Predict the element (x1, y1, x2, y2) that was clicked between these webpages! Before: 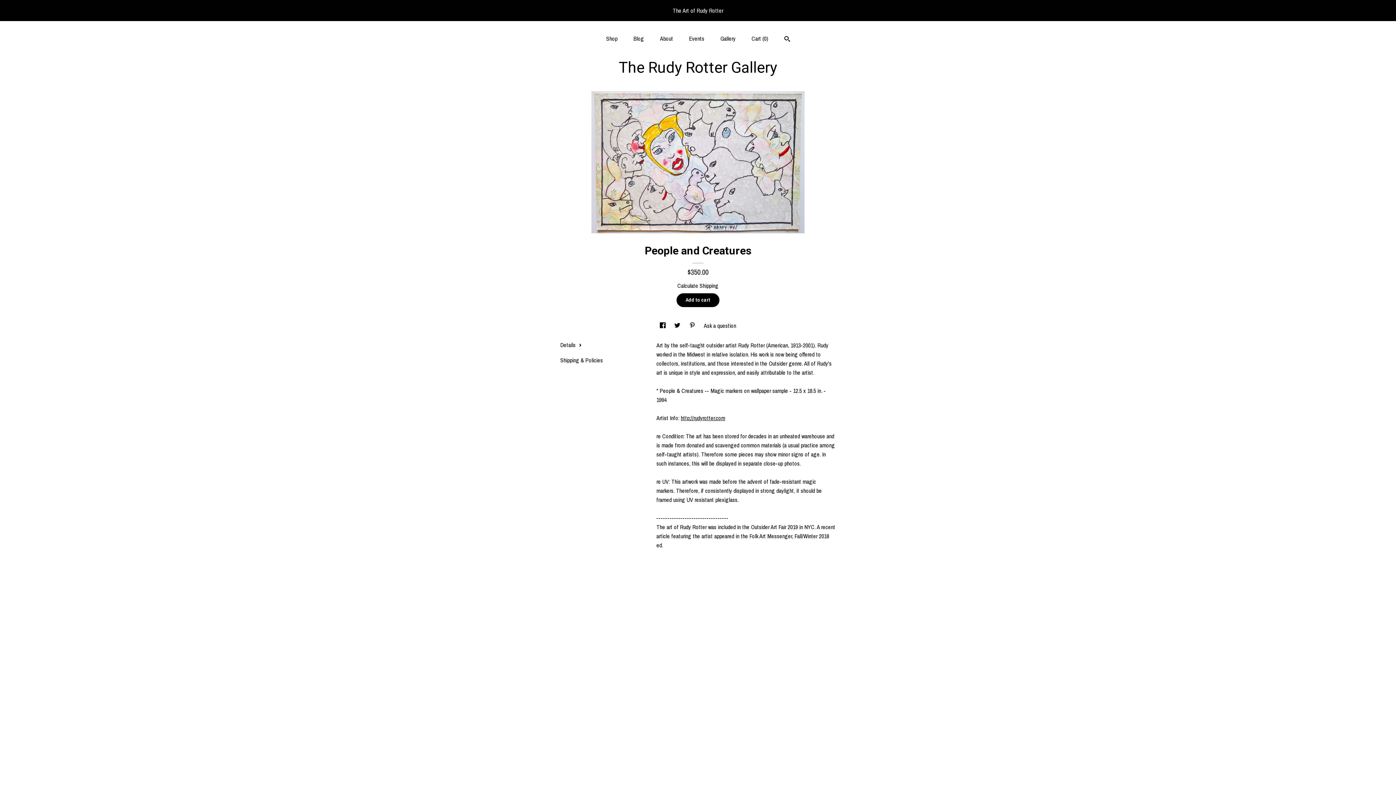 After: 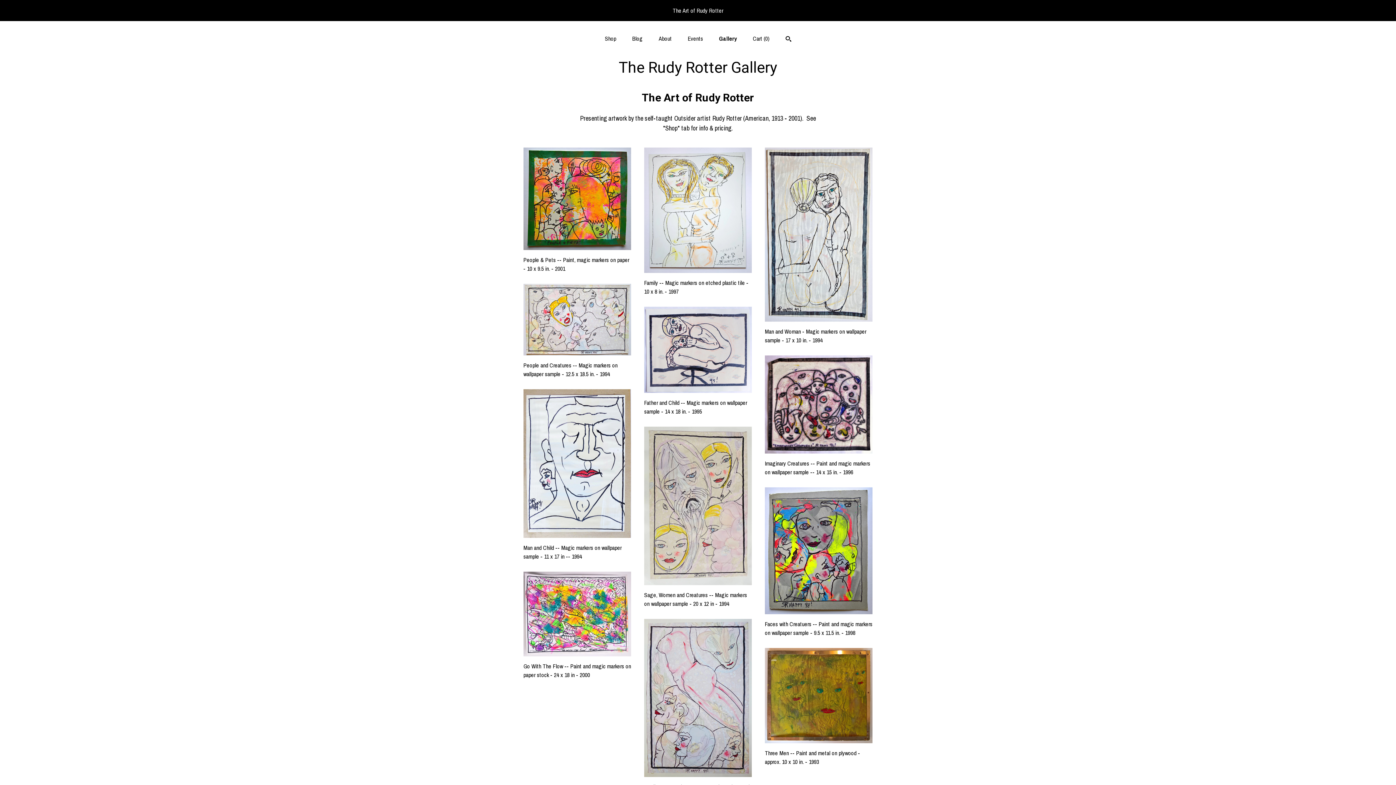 Action: label: Gallery bbox: (720, 34, 735, 42)